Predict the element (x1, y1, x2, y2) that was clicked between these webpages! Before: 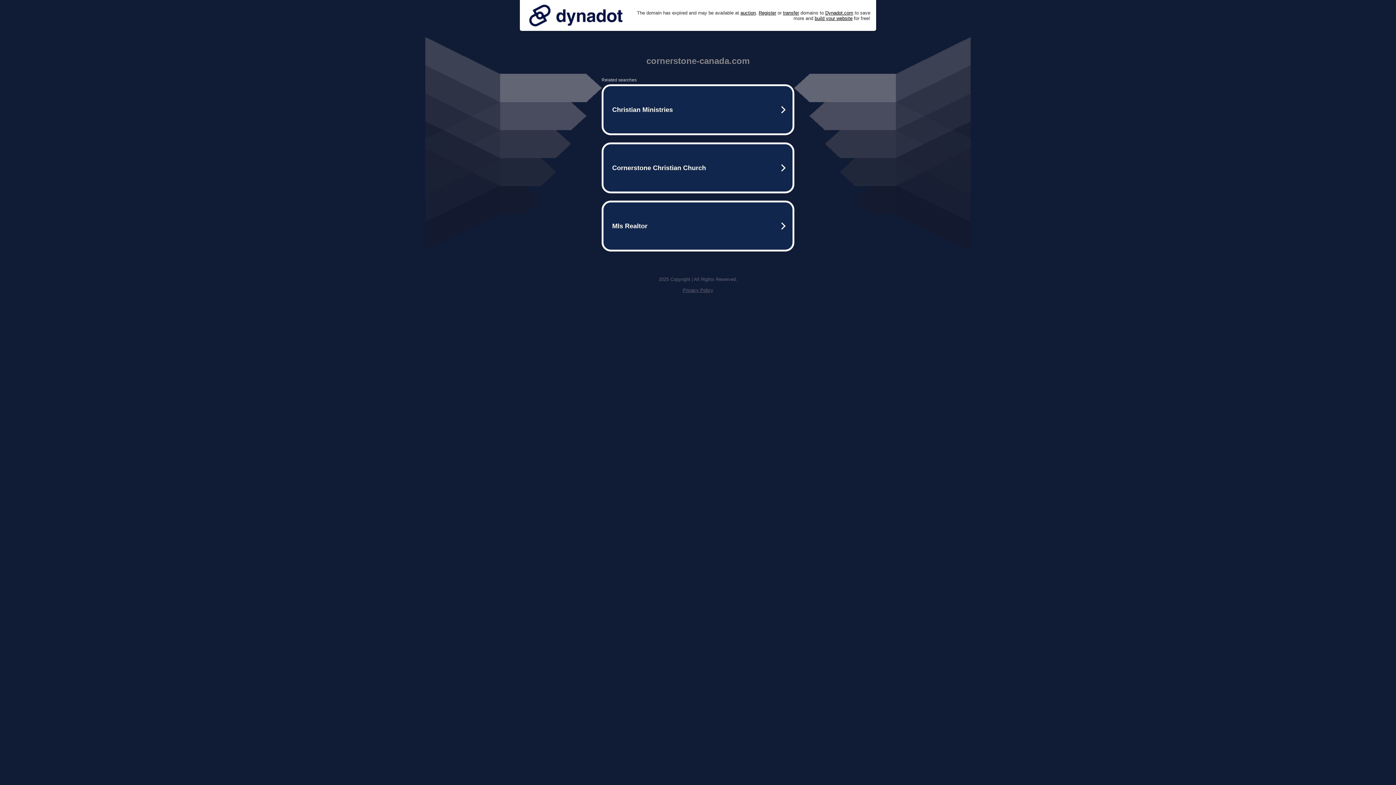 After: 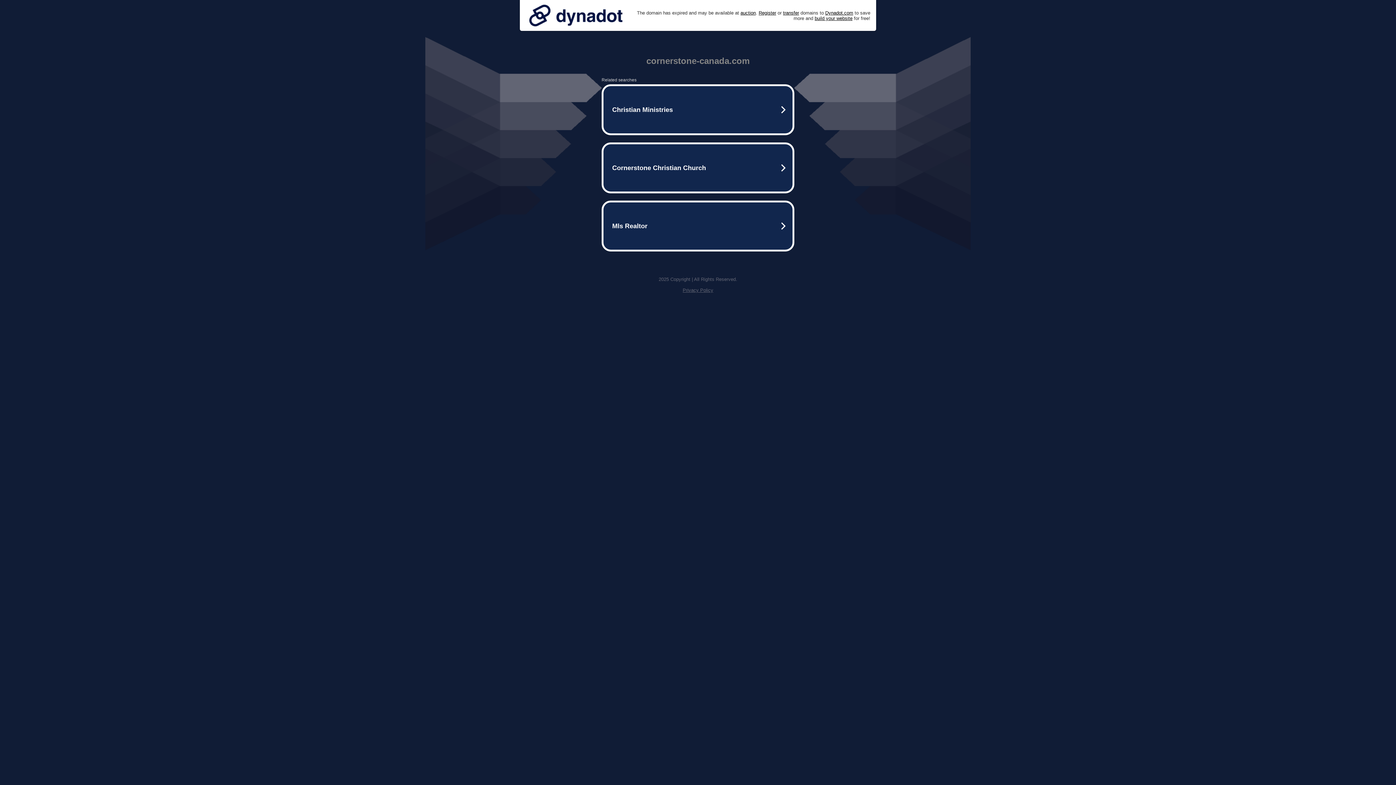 Action: bbox: (525, 0, 626, 30)